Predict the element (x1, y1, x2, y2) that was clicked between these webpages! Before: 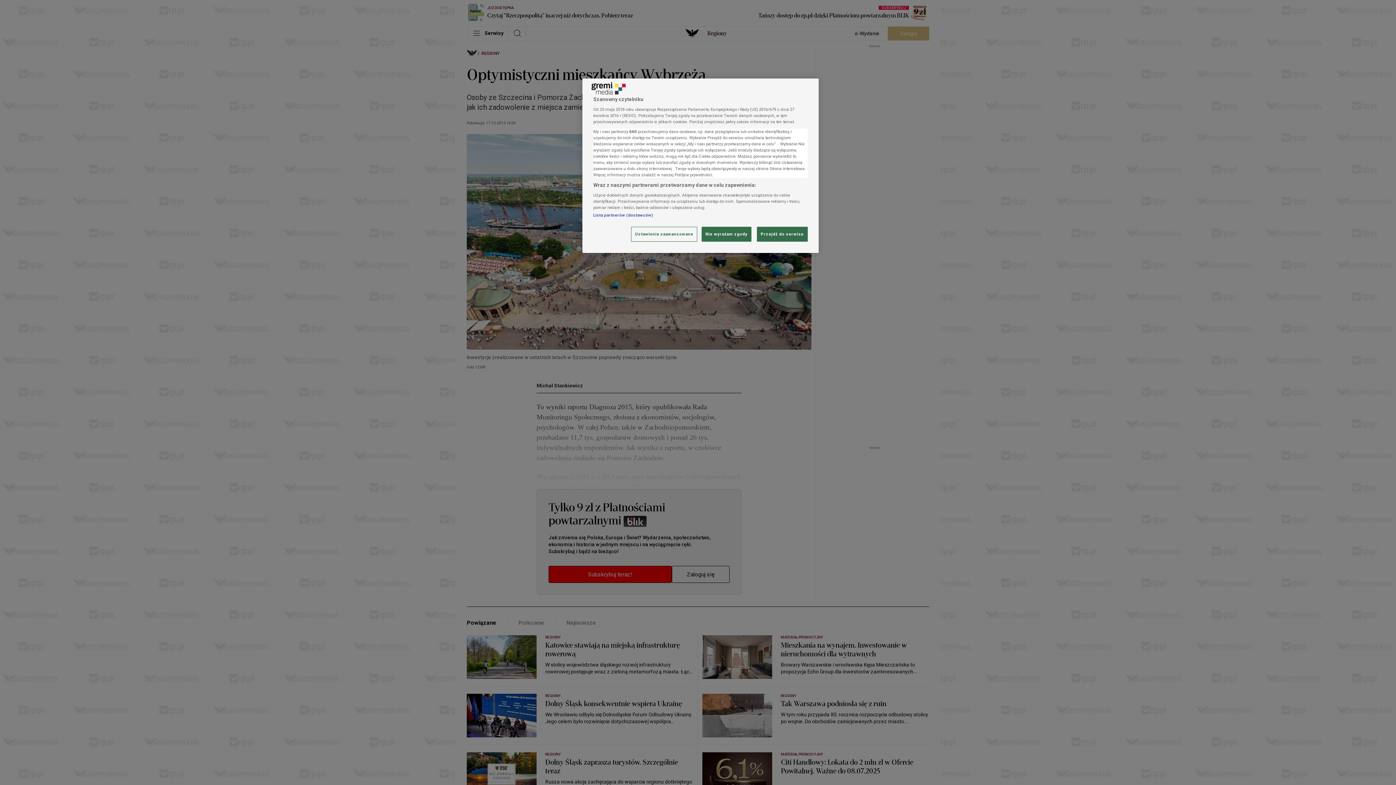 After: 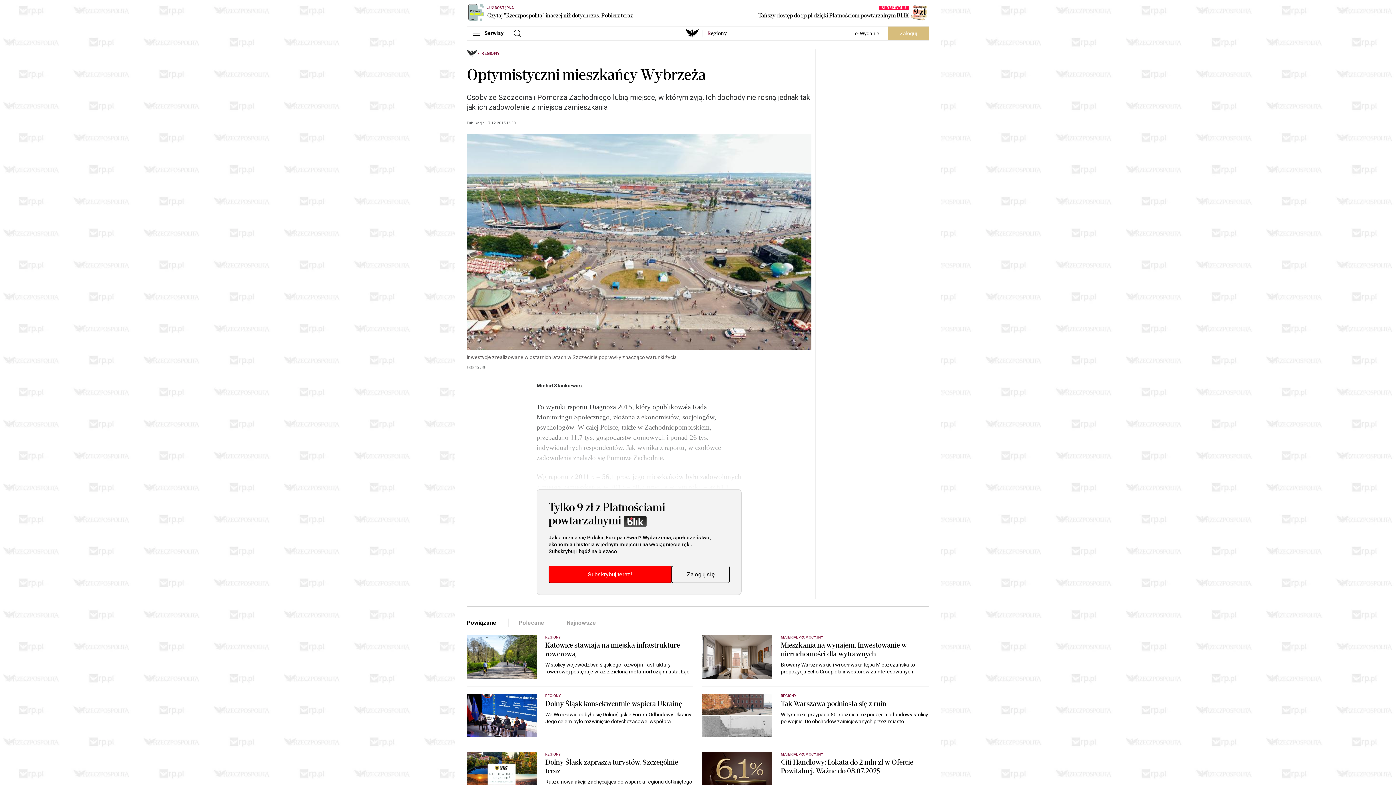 Action: bbox: (757, 227, 808, 241) label: Przejdź do serwisu